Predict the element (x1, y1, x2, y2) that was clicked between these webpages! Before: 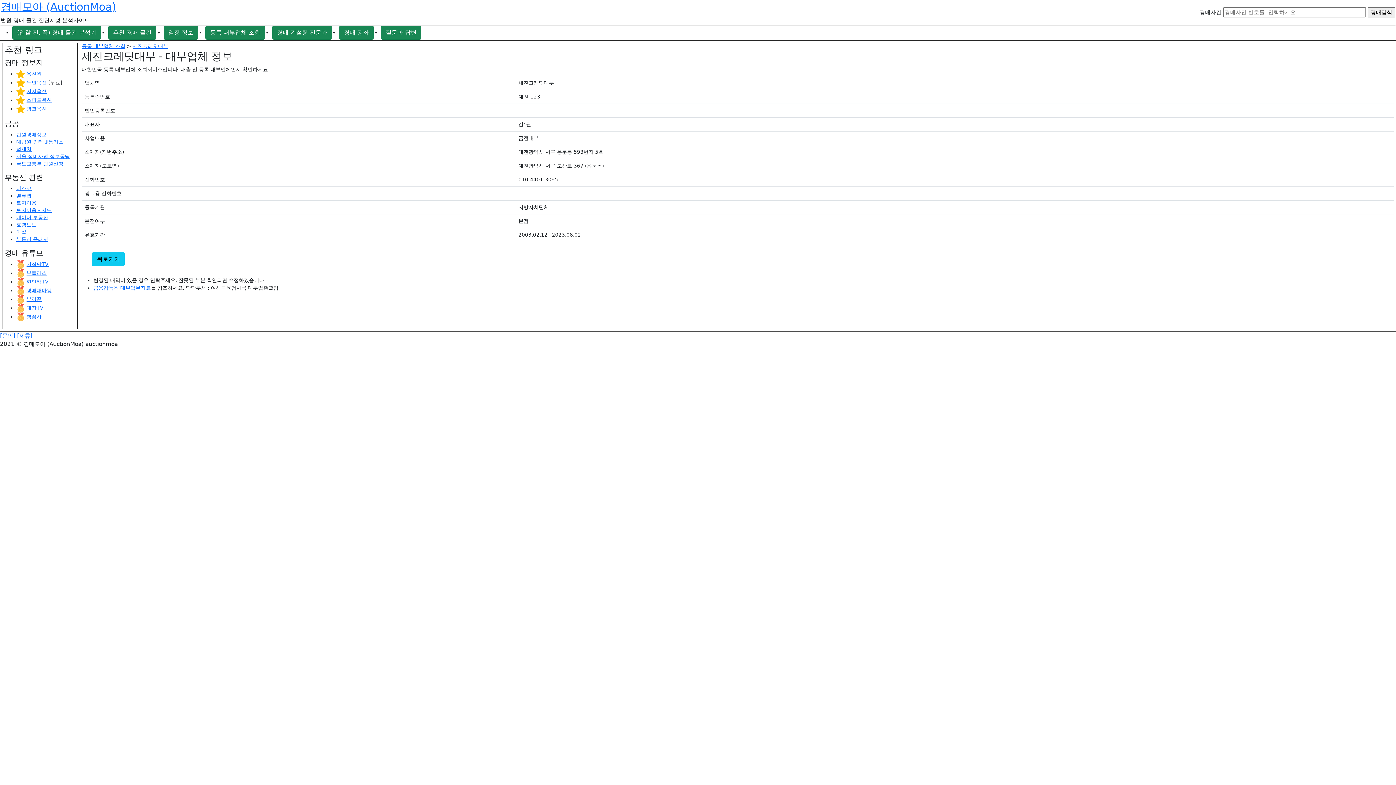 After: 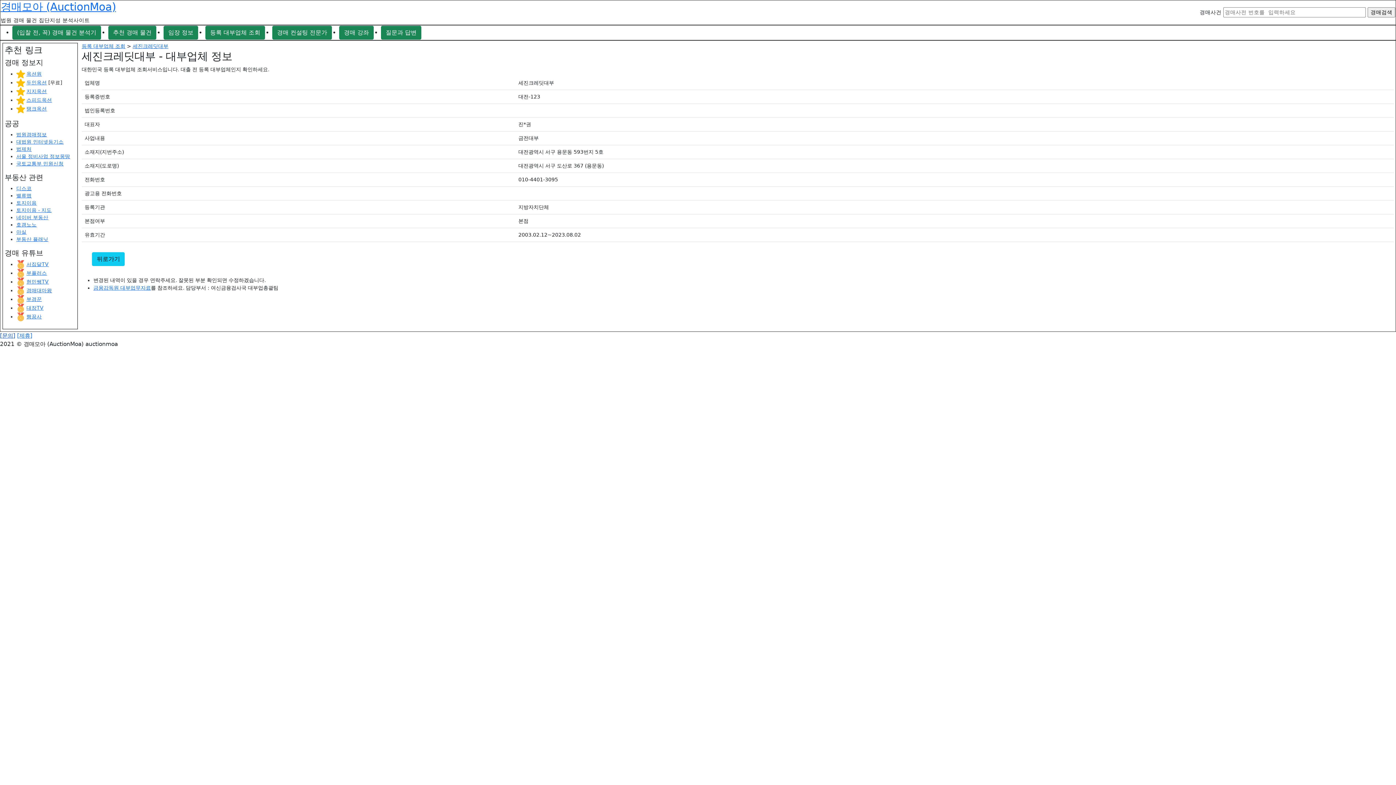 Action: bbox: (0, 332, 15, 339) label: [문의]